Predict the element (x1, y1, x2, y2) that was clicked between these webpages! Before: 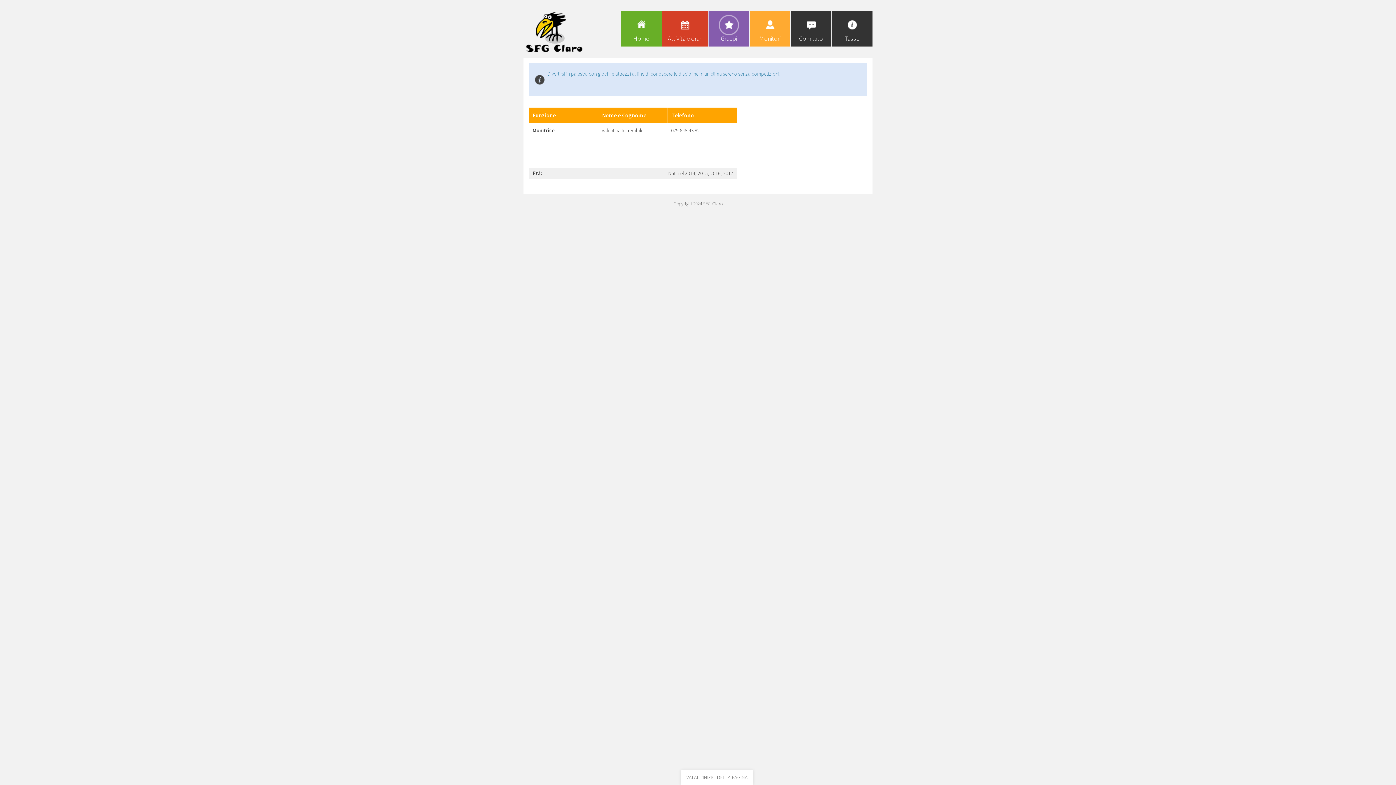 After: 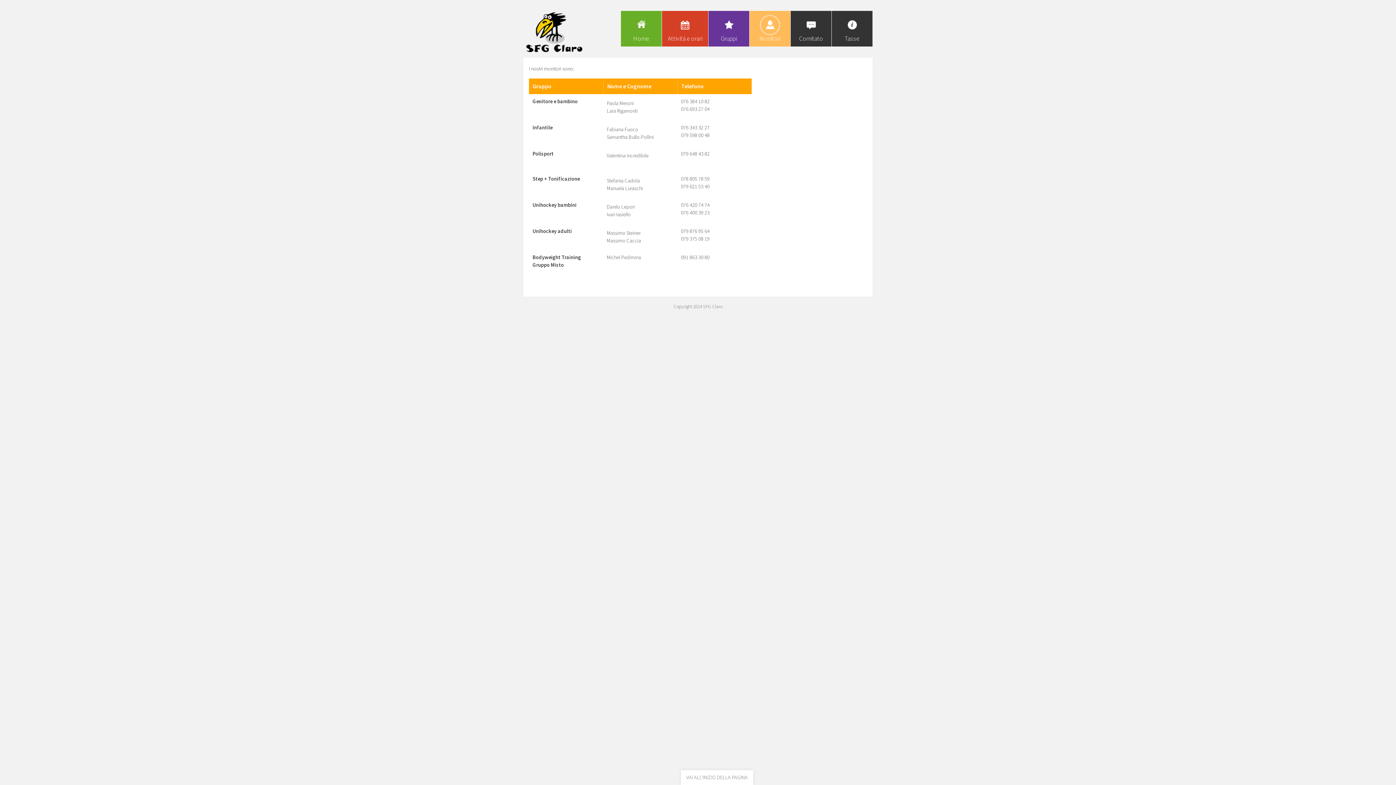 Action: label: Monitori bbox: (750, 14, 790, 46)